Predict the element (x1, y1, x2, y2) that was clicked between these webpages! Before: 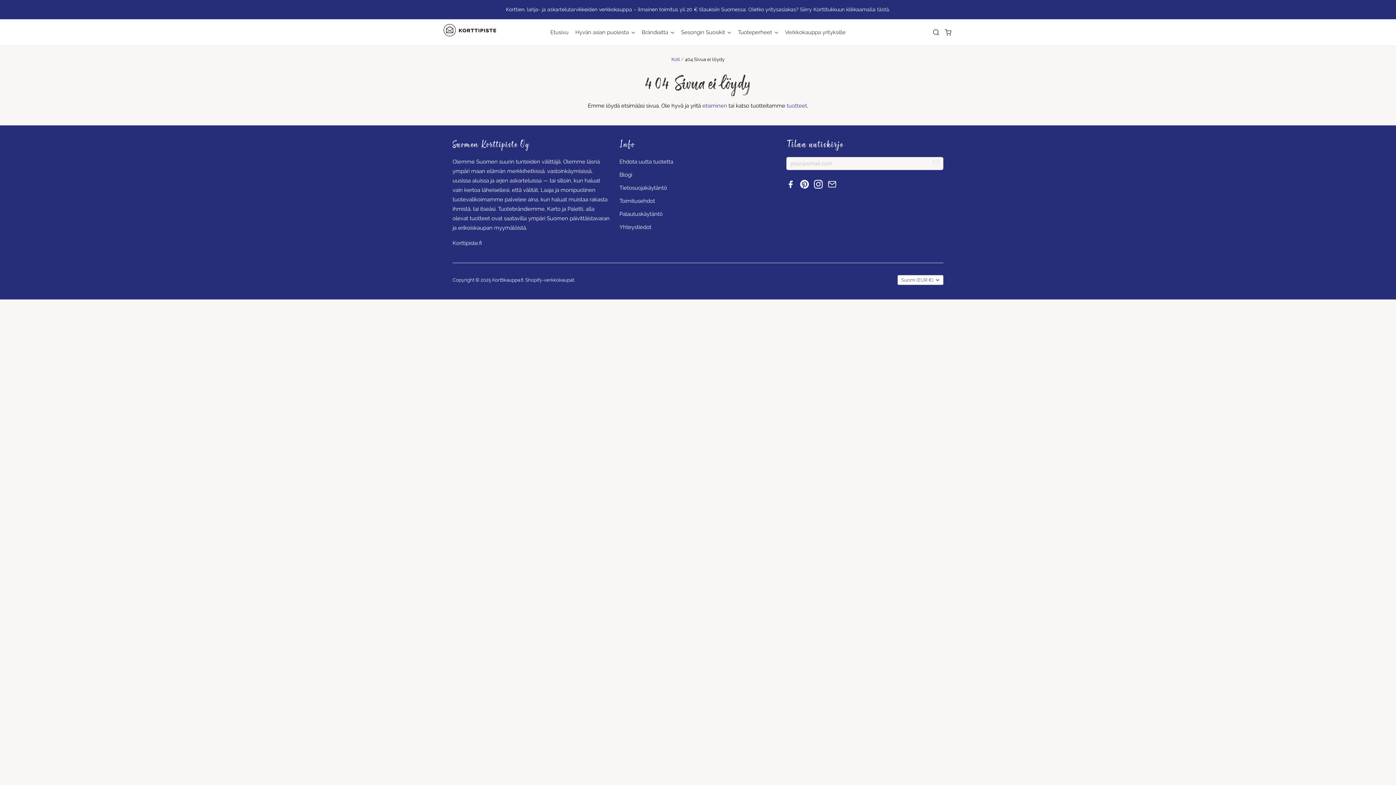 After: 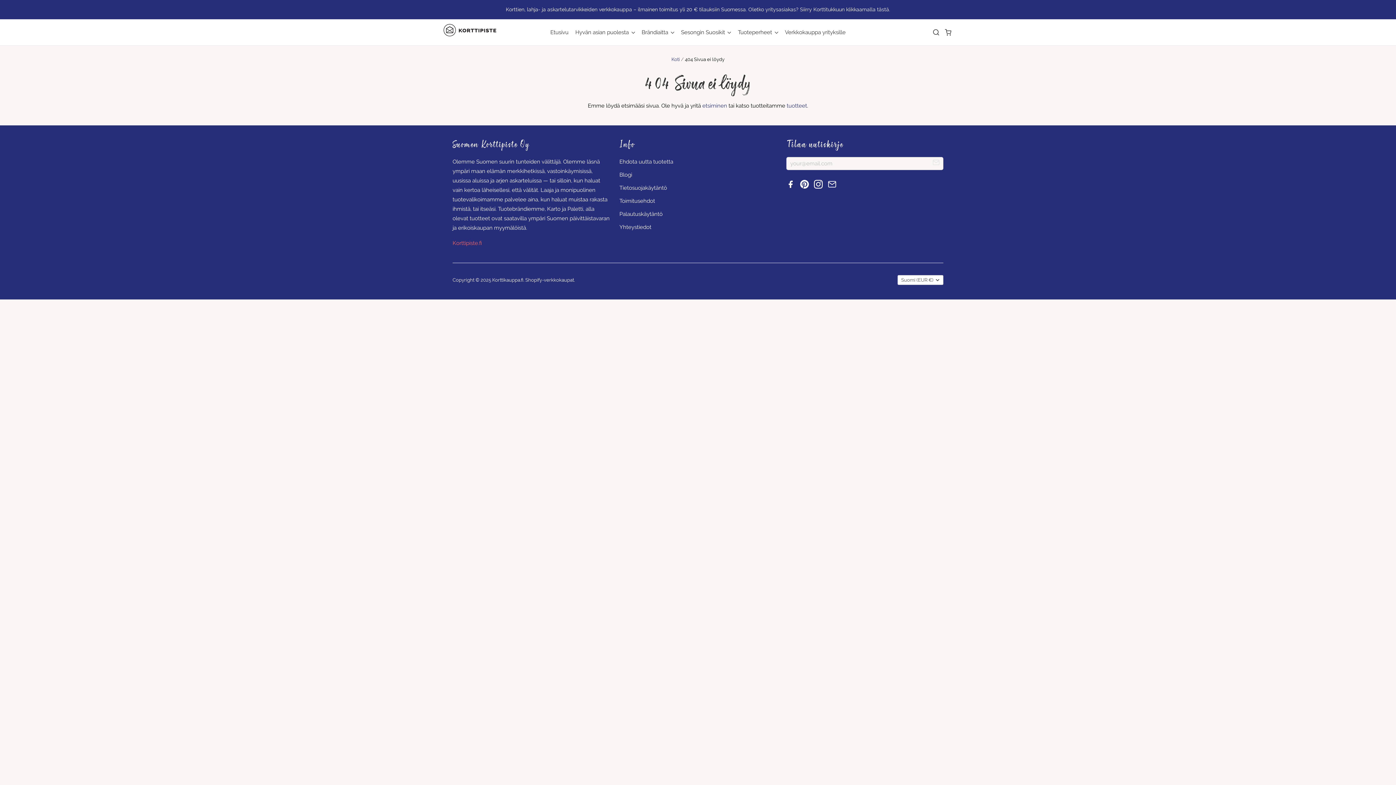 Action: bbox: (452, 240, 482, 246) label: Korttipiste.fi